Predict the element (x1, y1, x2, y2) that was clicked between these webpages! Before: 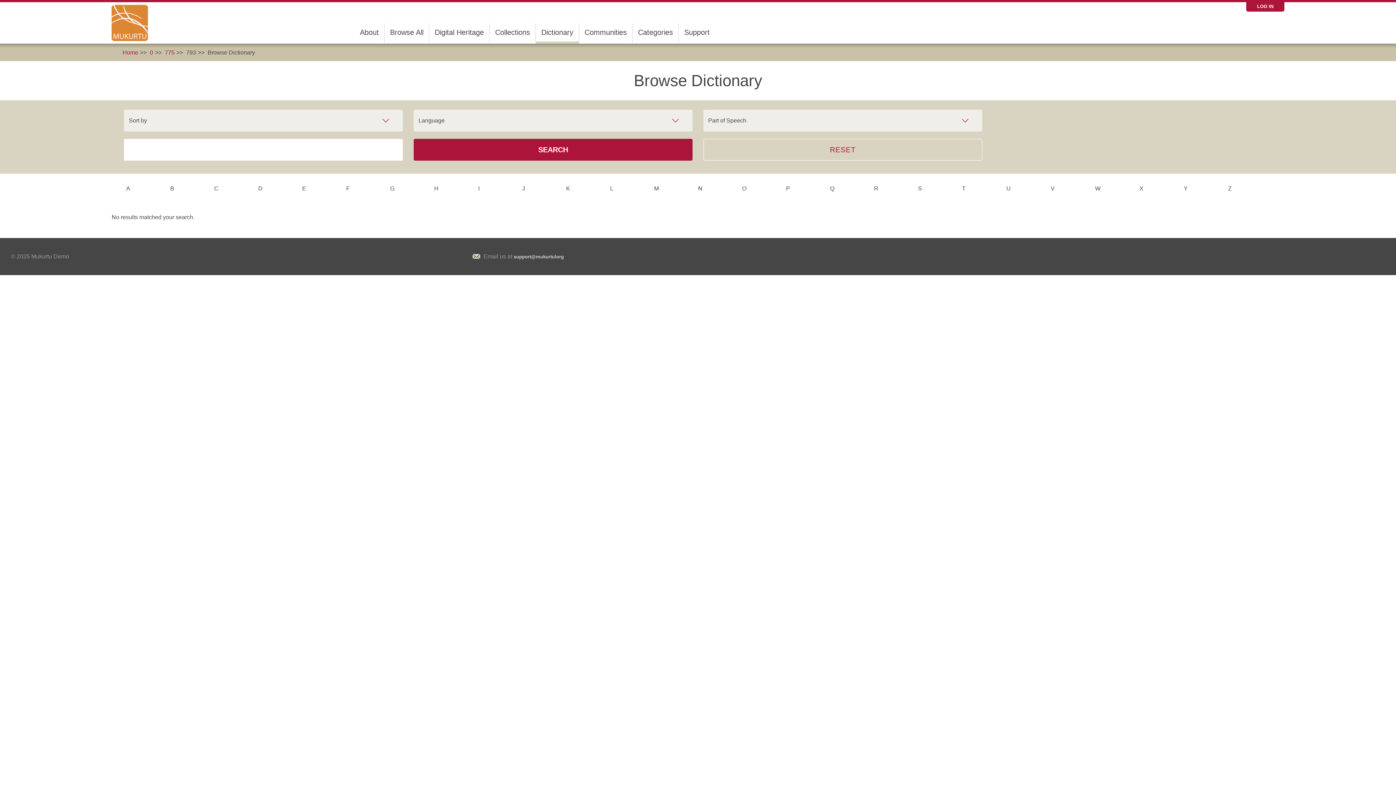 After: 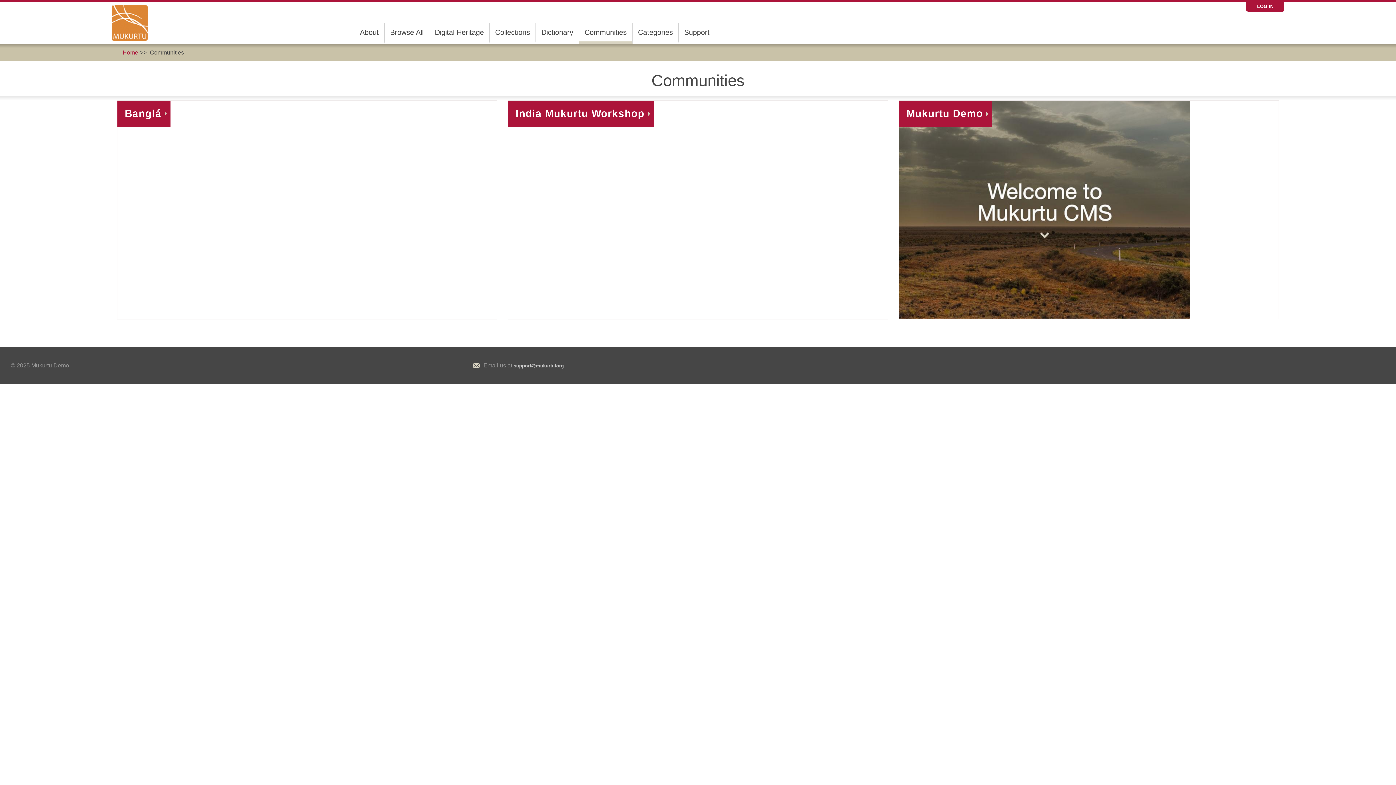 Action: bbox: (579, 23, 632, 41) label: Communities